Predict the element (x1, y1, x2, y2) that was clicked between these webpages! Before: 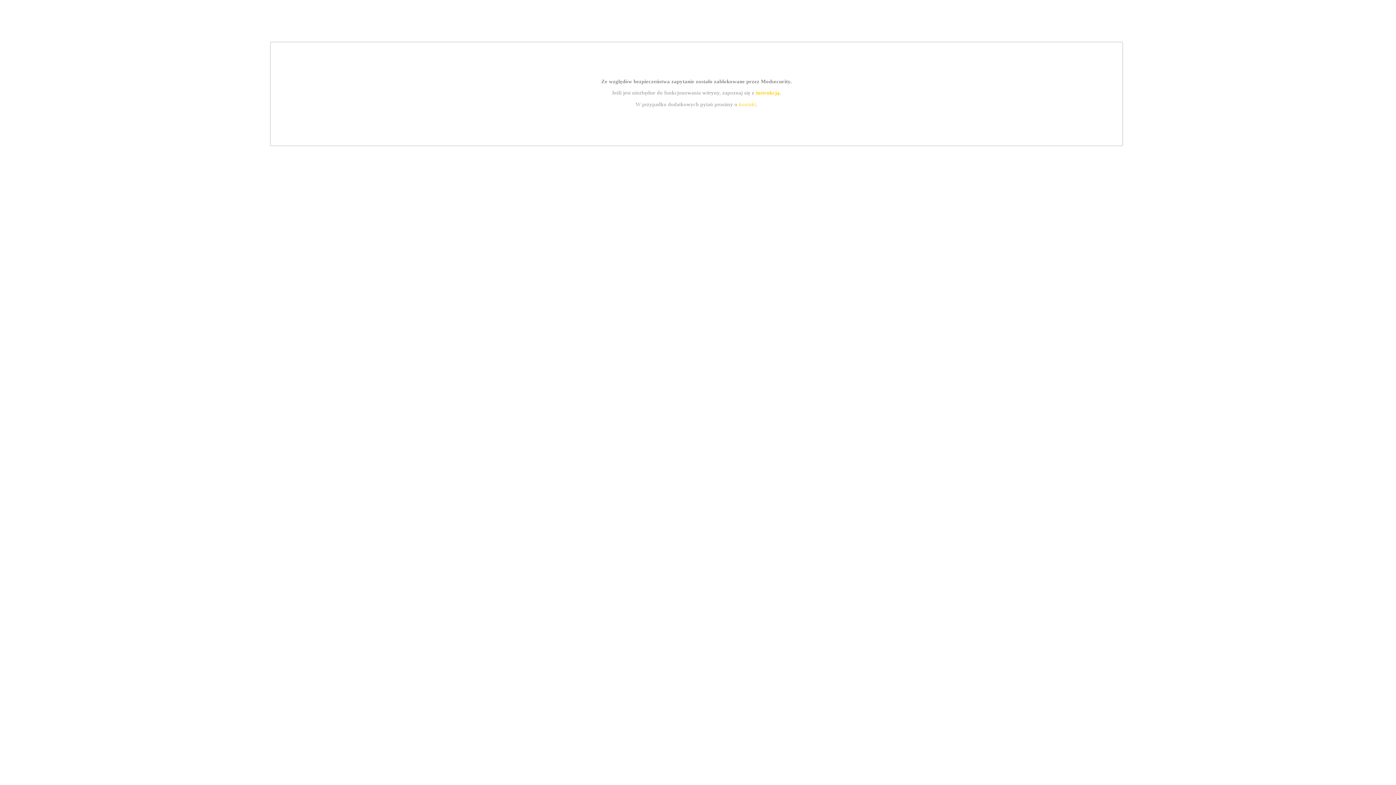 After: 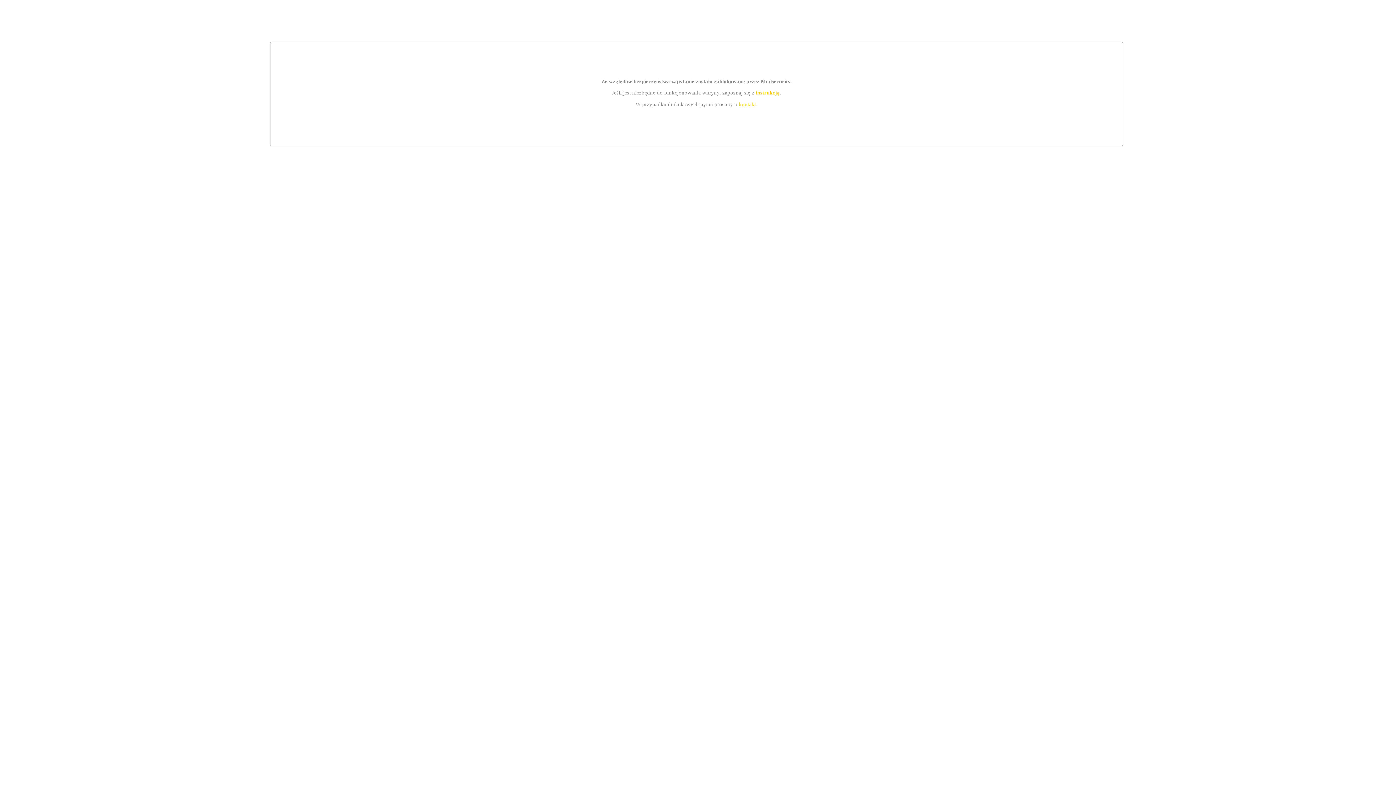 Action: label: kontakt bbox: (739, 101, 756, 107)